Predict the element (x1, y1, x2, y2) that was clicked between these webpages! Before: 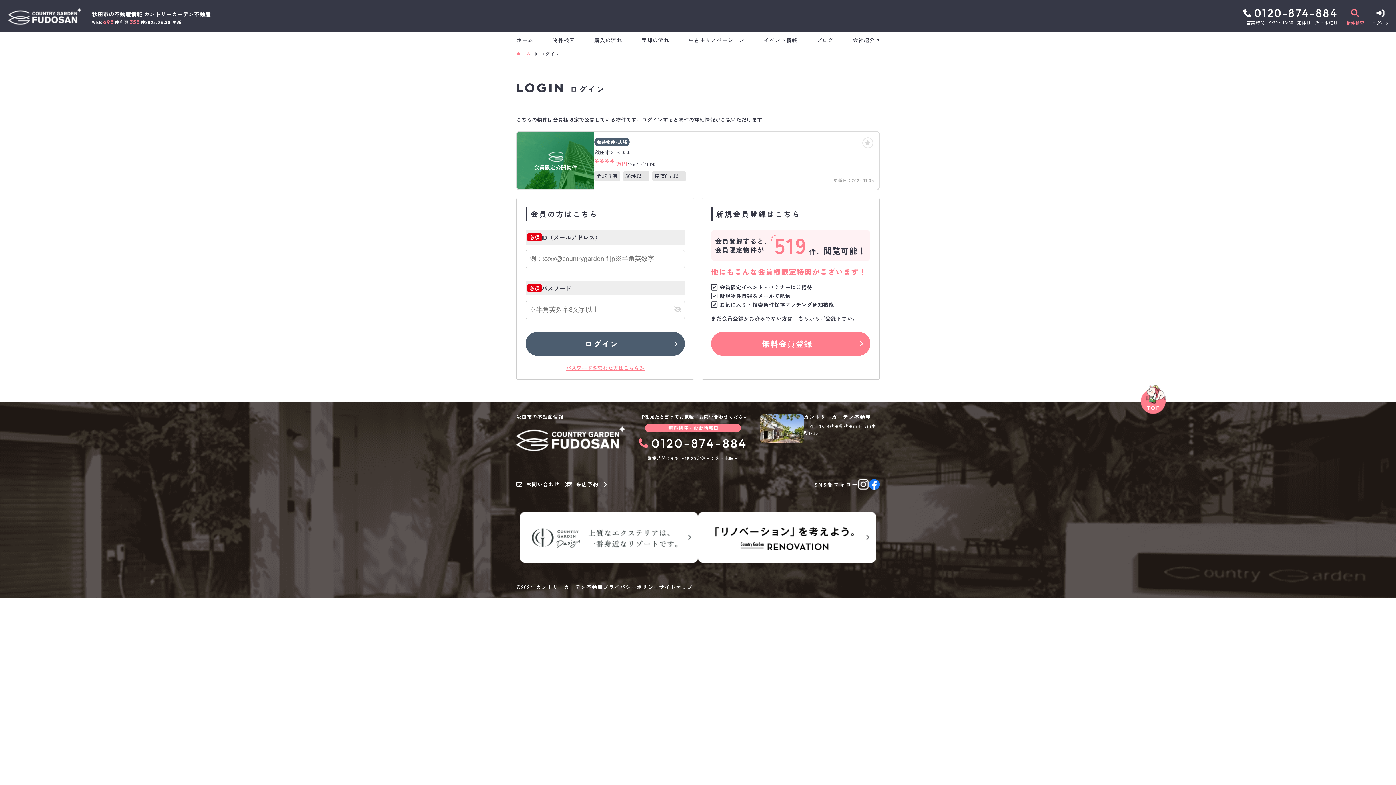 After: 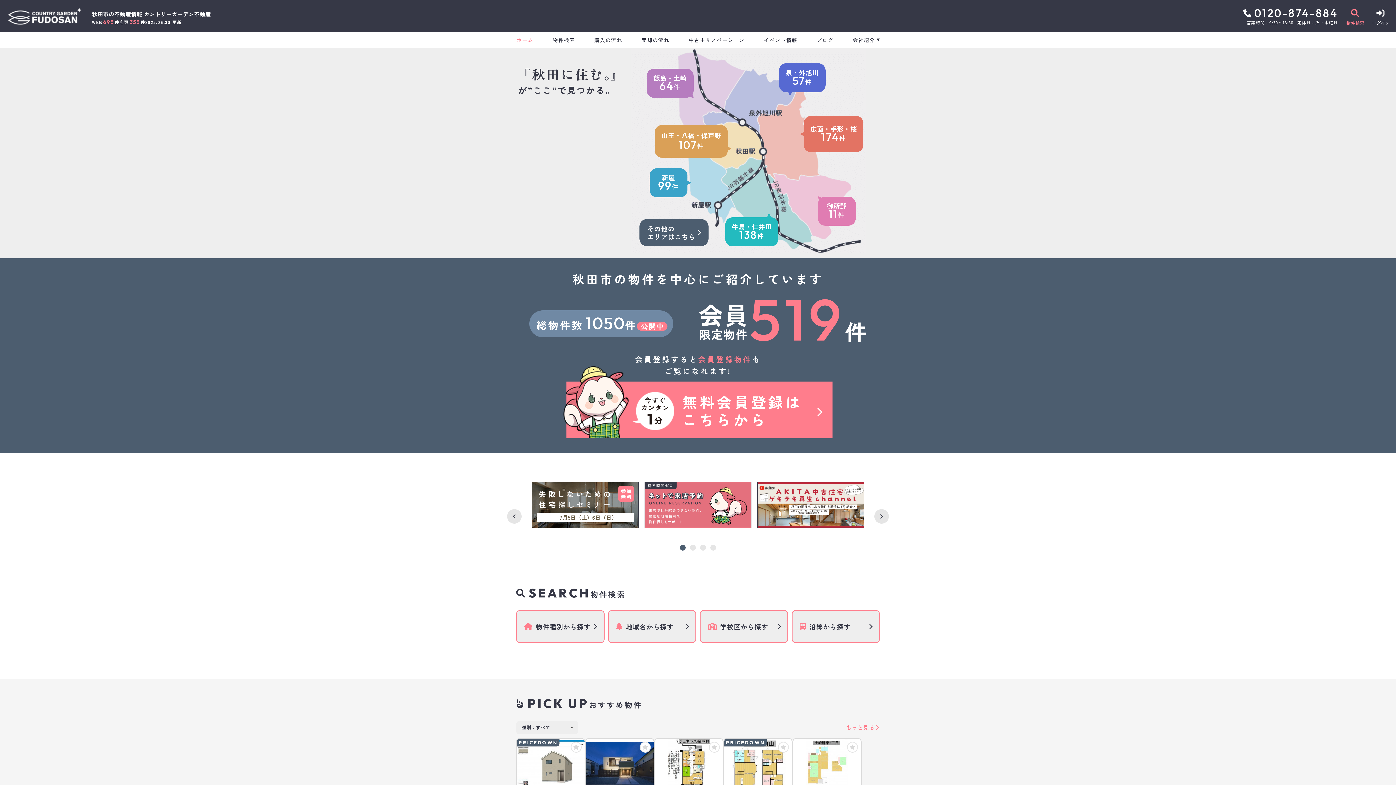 Action: bbox: (8, 7, 81, 24)